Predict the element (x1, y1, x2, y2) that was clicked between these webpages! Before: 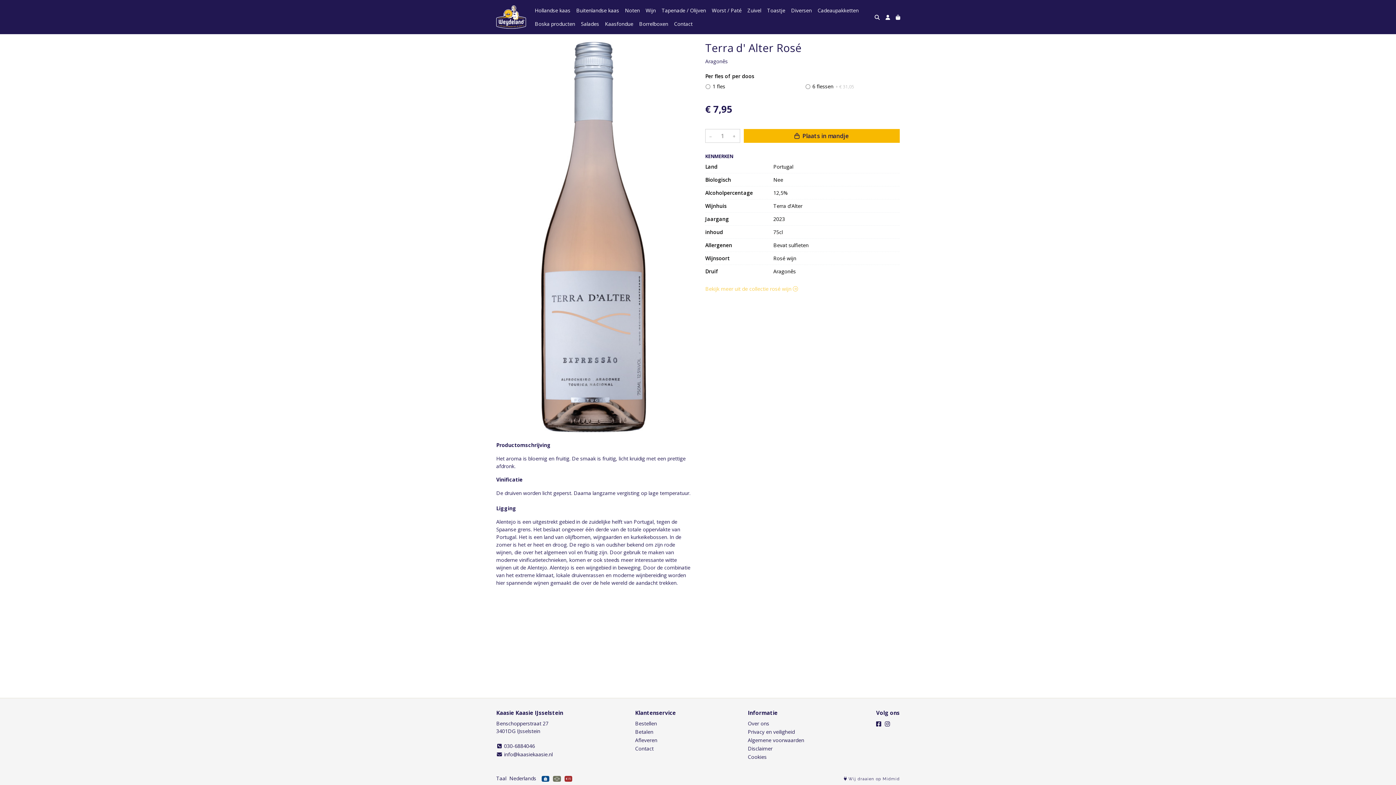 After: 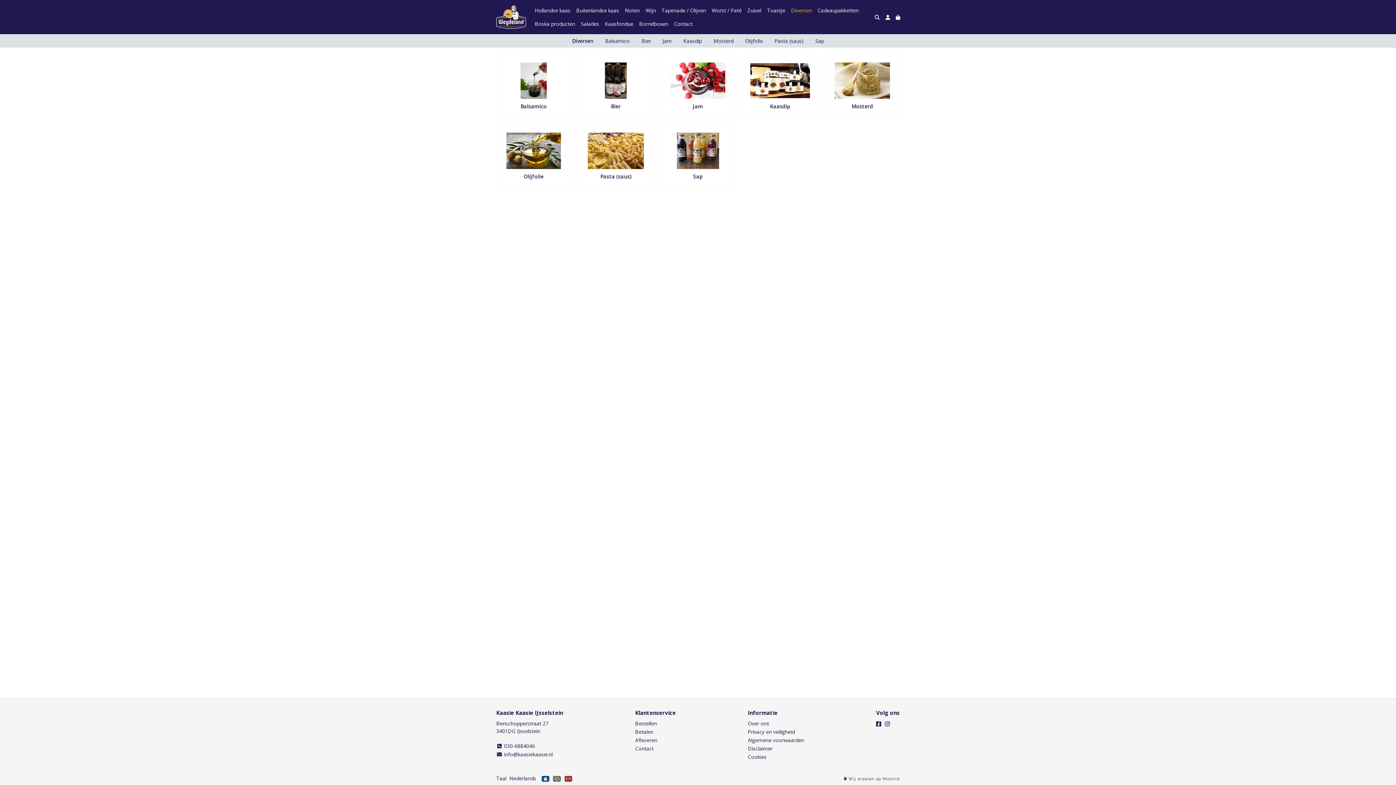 Action: label: Diversen bbox: (788, 3, 814, 17)